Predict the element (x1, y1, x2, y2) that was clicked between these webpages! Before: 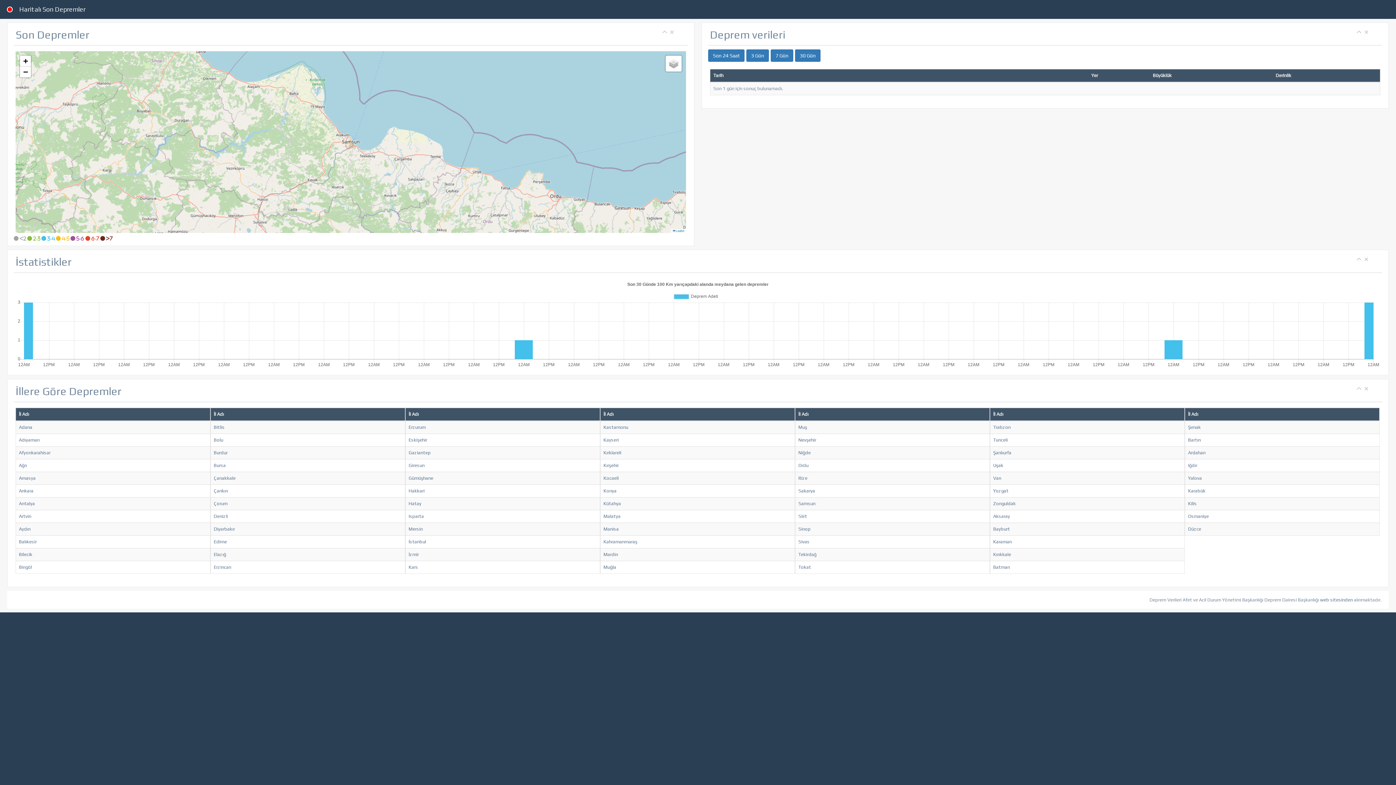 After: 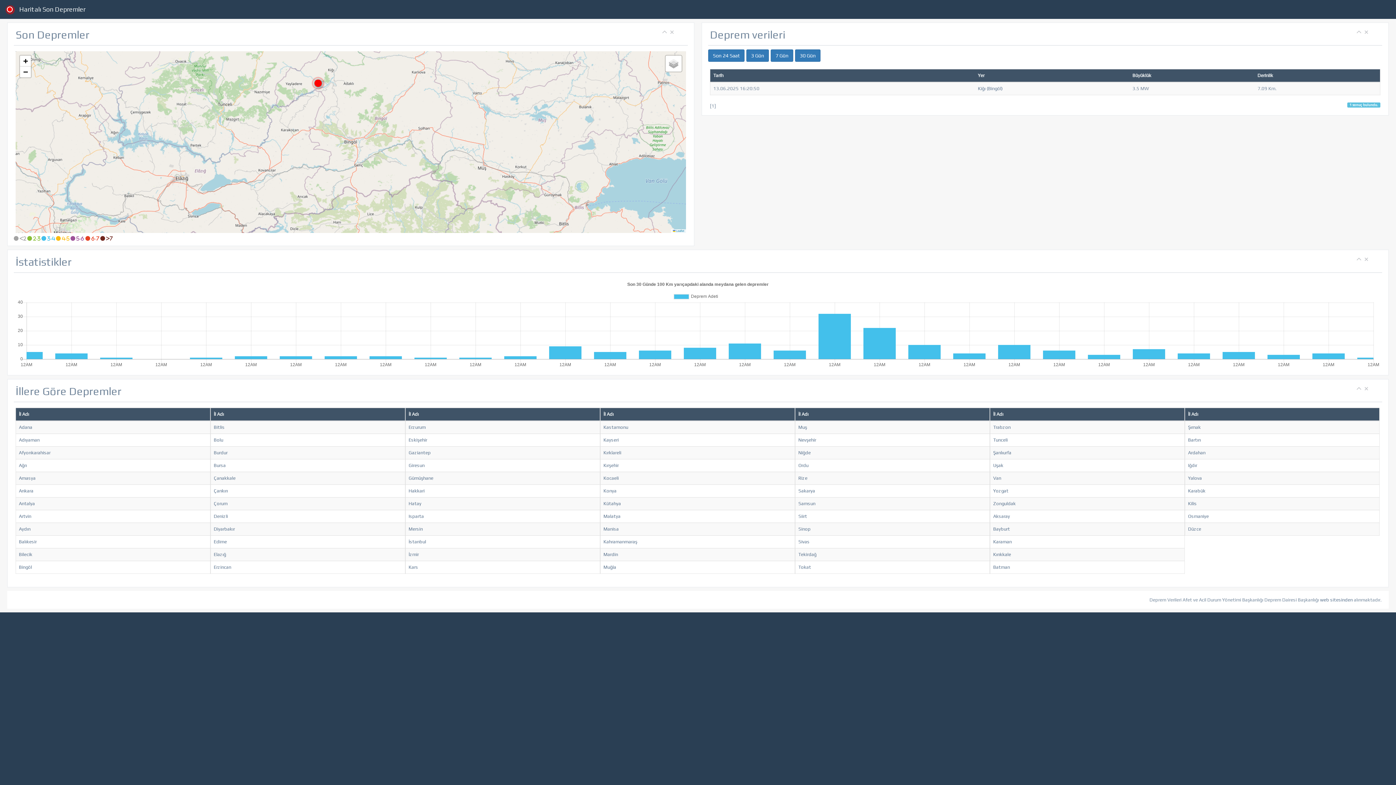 Action: label: Bingöl bbox: (18, 564, 32, 570)